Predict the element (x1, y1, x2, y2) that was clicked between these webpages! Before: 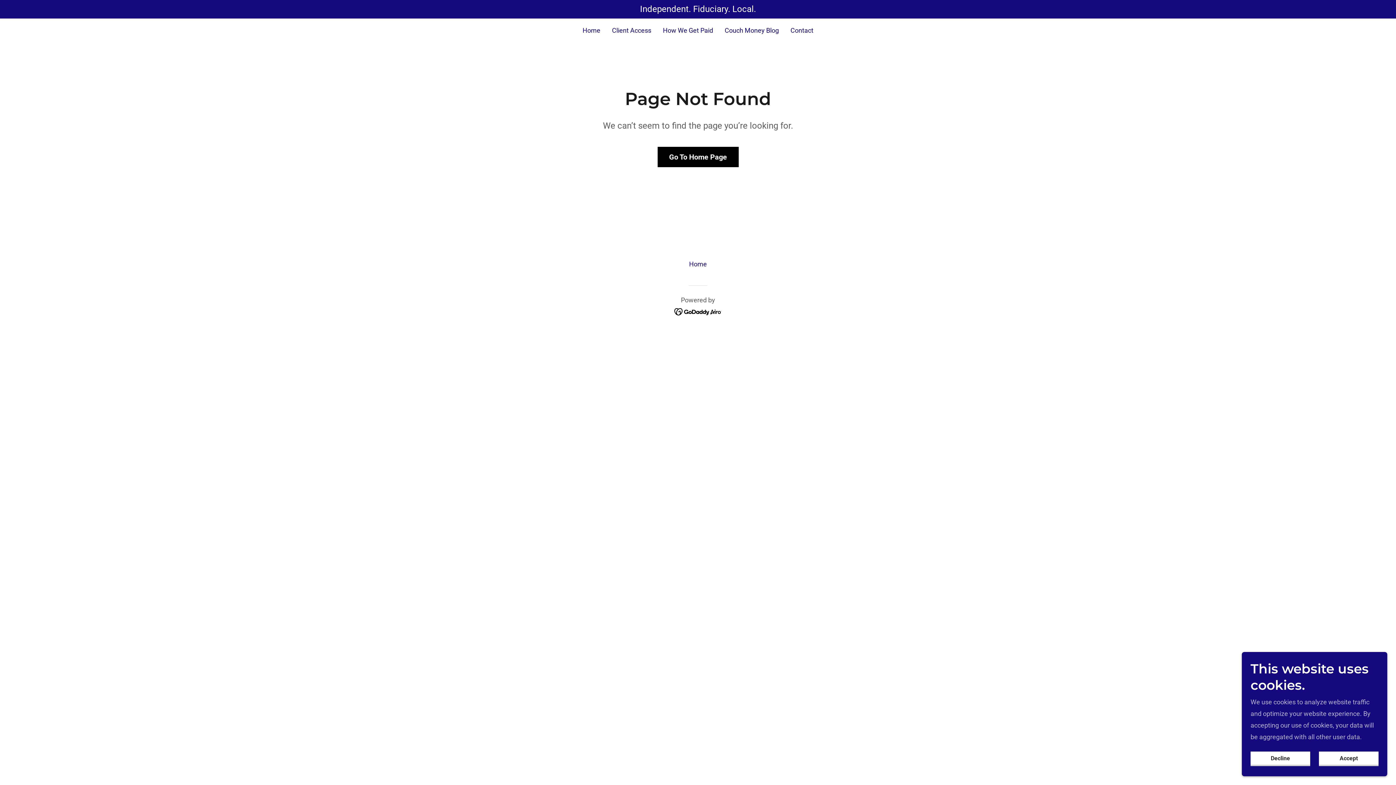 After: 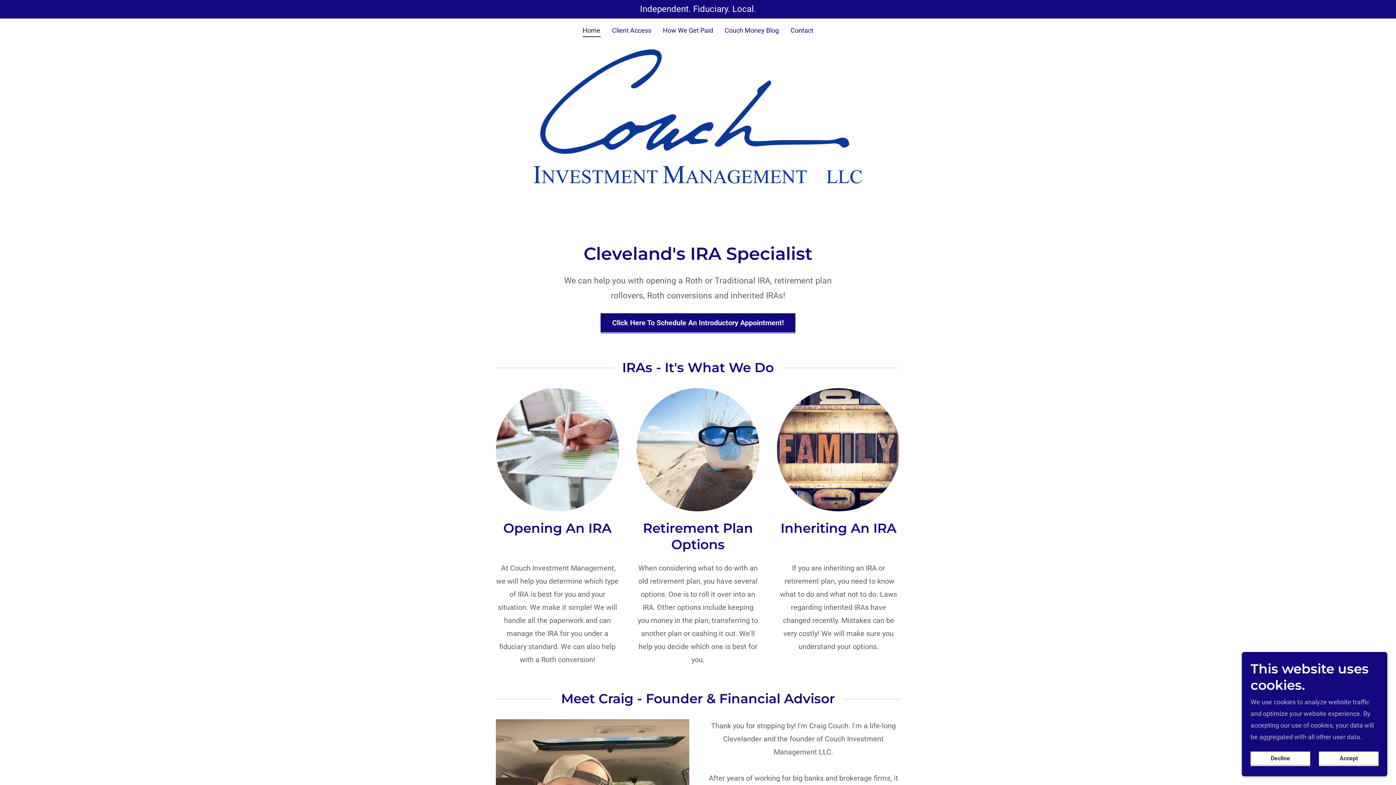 Action: label: Home bbox: (580, 24, 602, 36)